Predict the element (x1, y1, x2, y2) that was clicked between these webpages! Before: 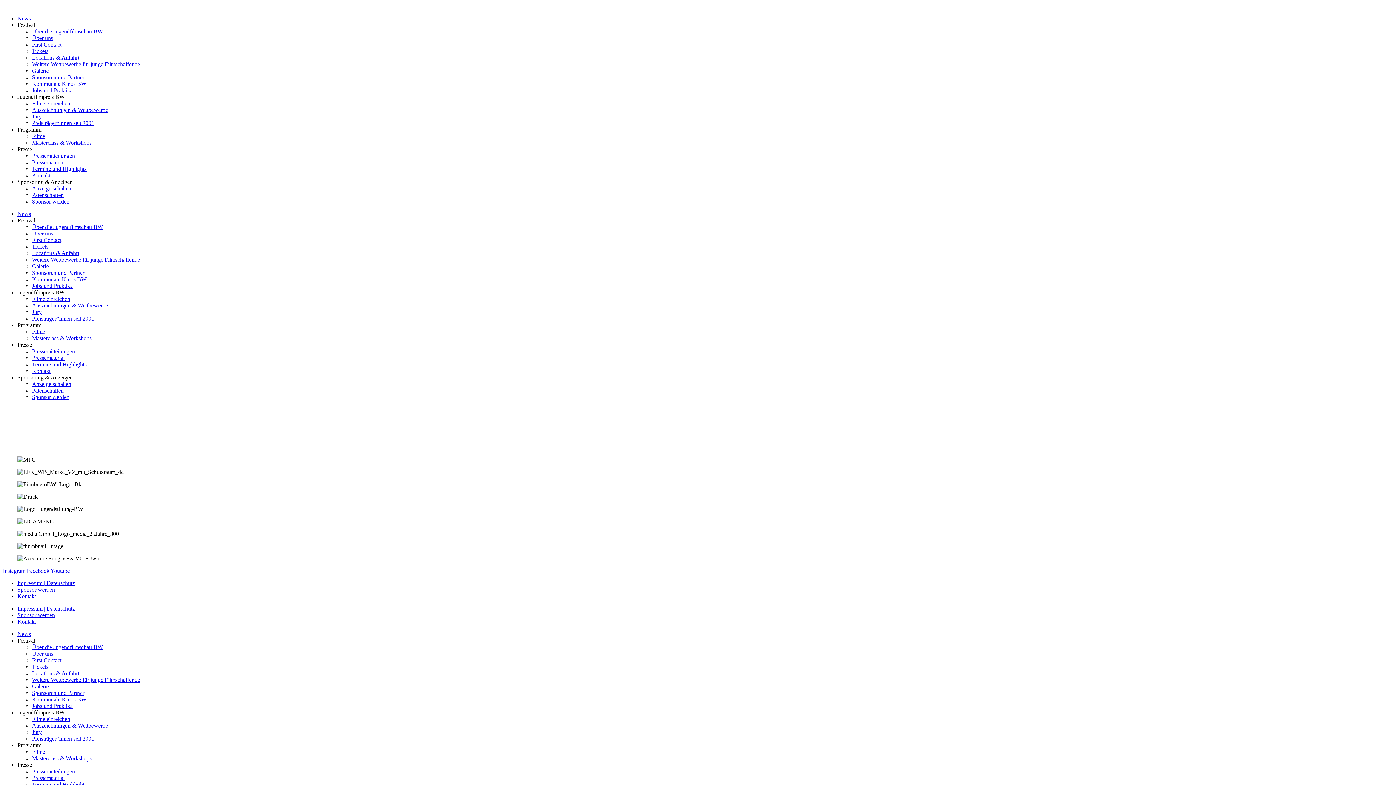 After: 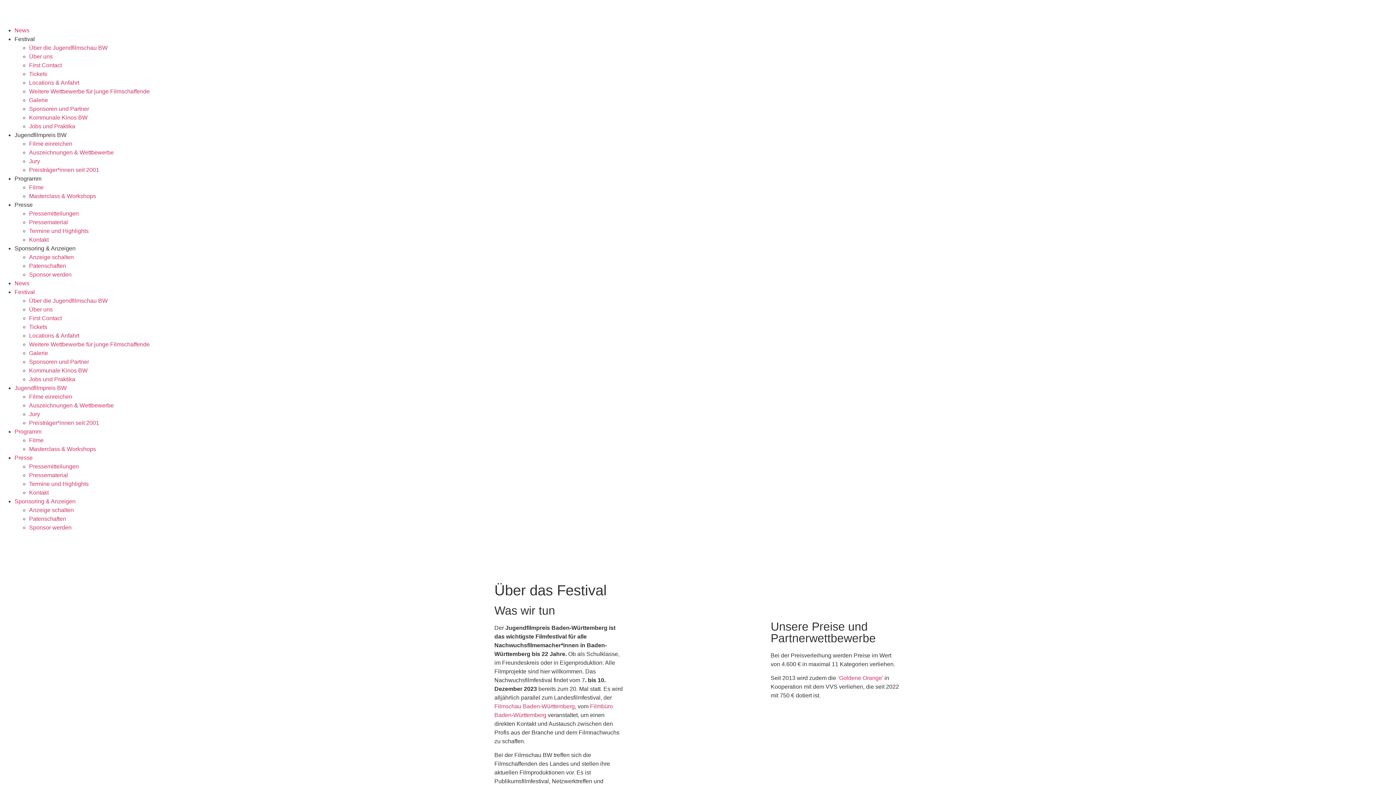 Action: bbox: (32, 644, 102, 650) label: Über die Jugendfilmschau BW